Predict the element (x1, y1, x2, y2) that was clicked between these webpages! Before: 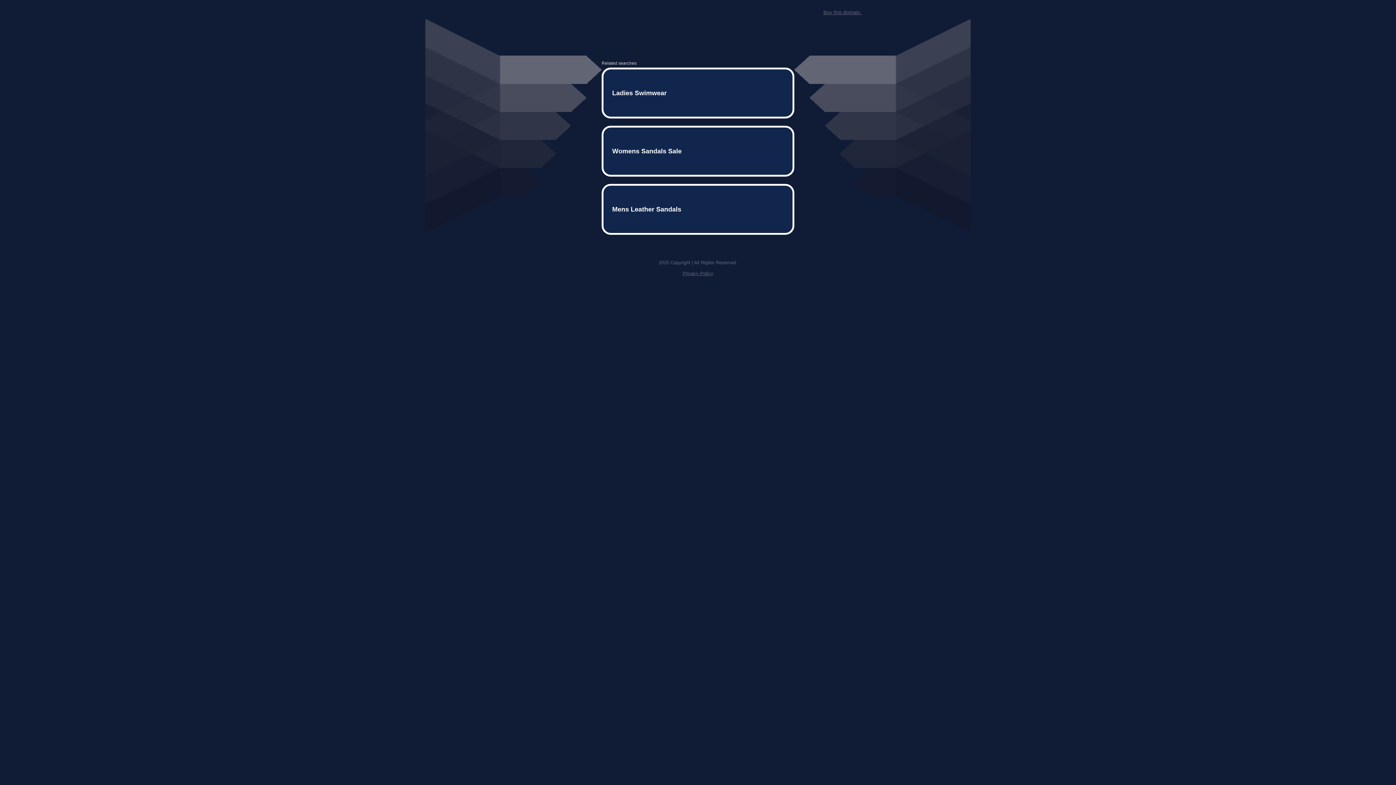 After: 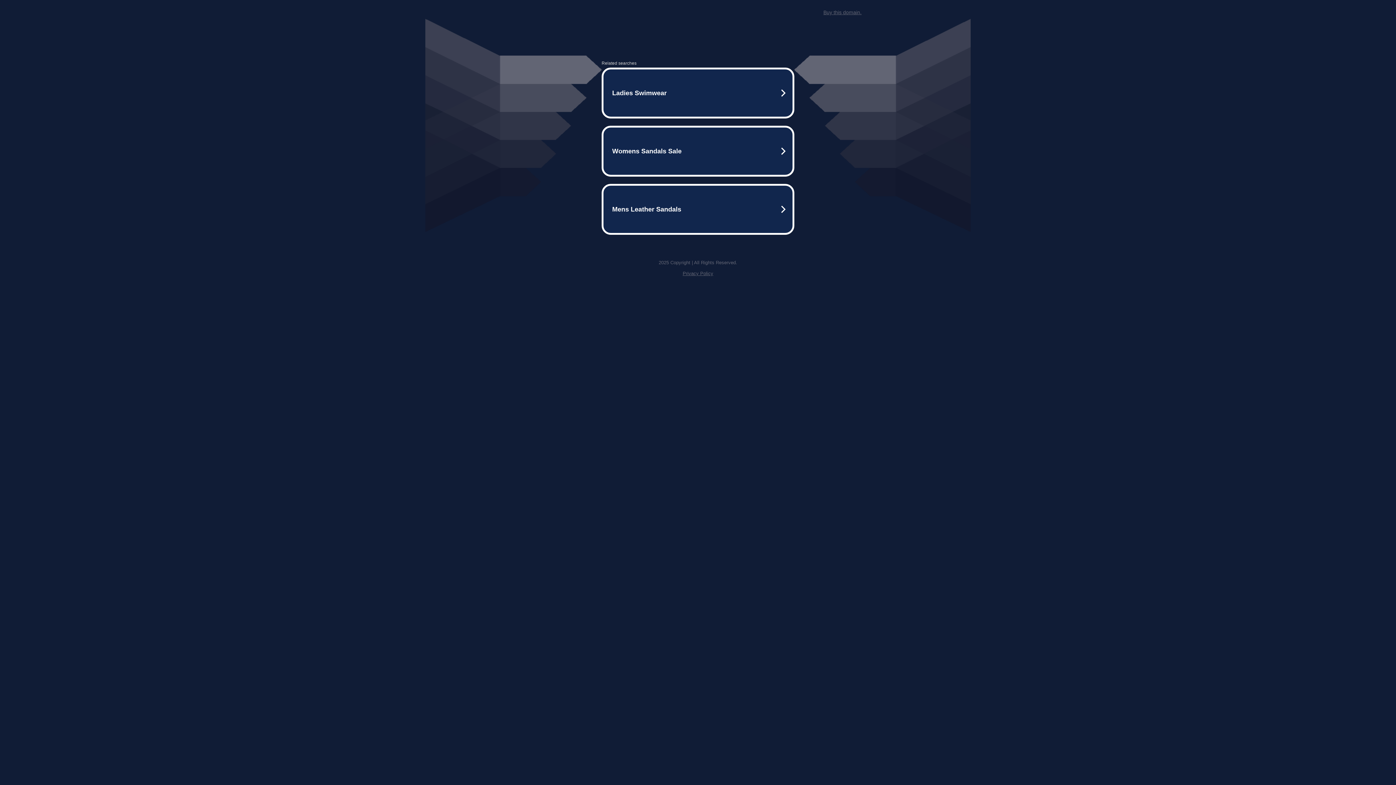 Action: label: Privacy Policy bbox: (682, 259, 713, 264)